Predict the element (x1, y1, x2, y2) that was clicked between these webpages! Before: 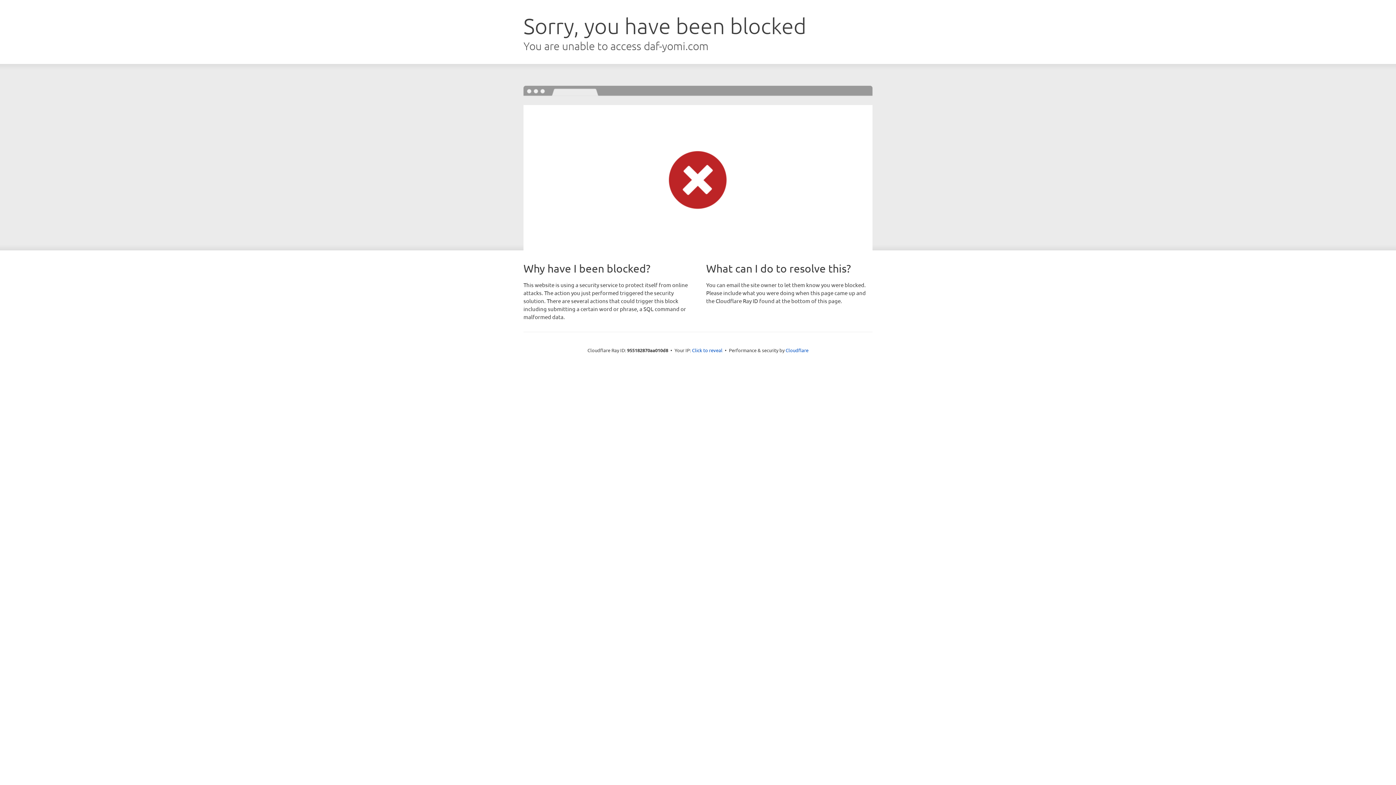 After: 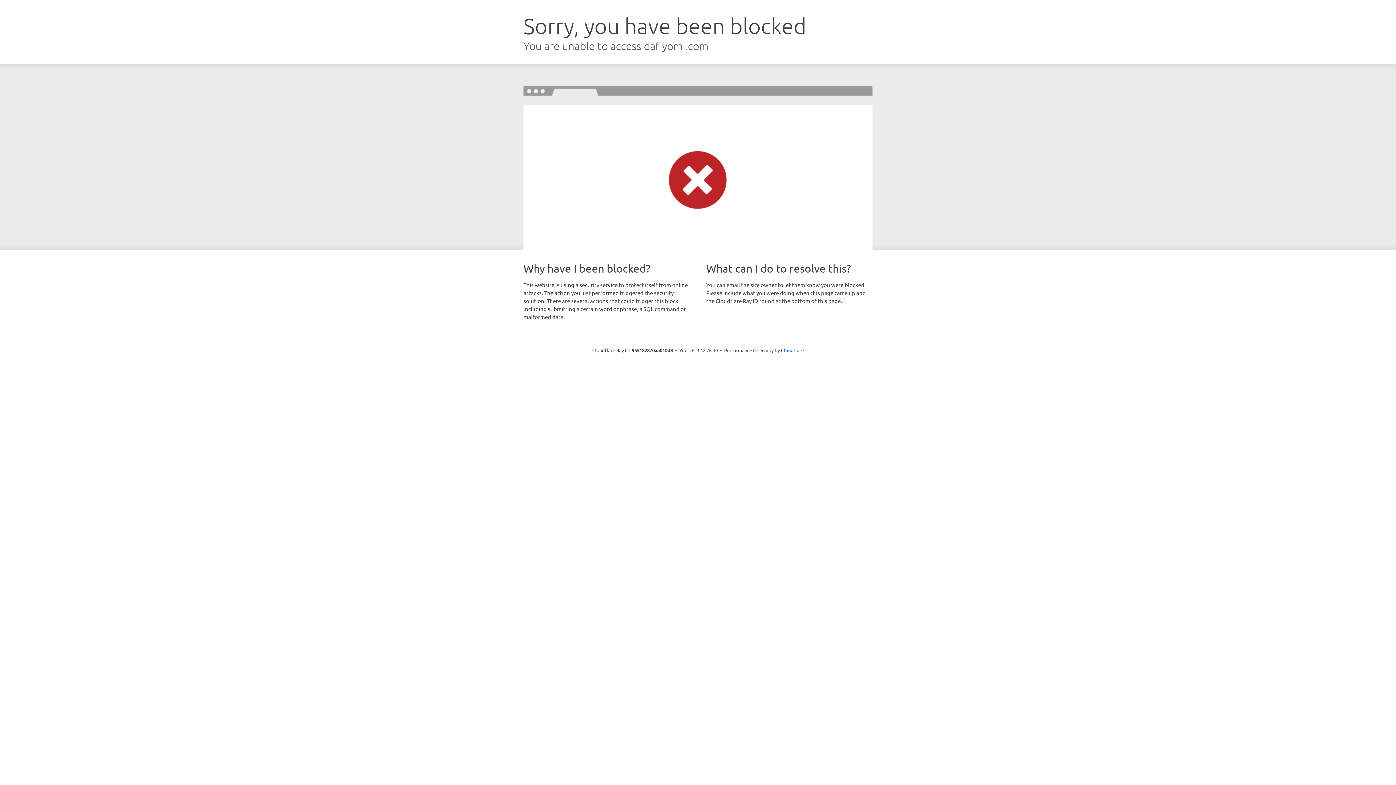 Action: bbox: (692, 346, 722, 353) label: Click to reveal